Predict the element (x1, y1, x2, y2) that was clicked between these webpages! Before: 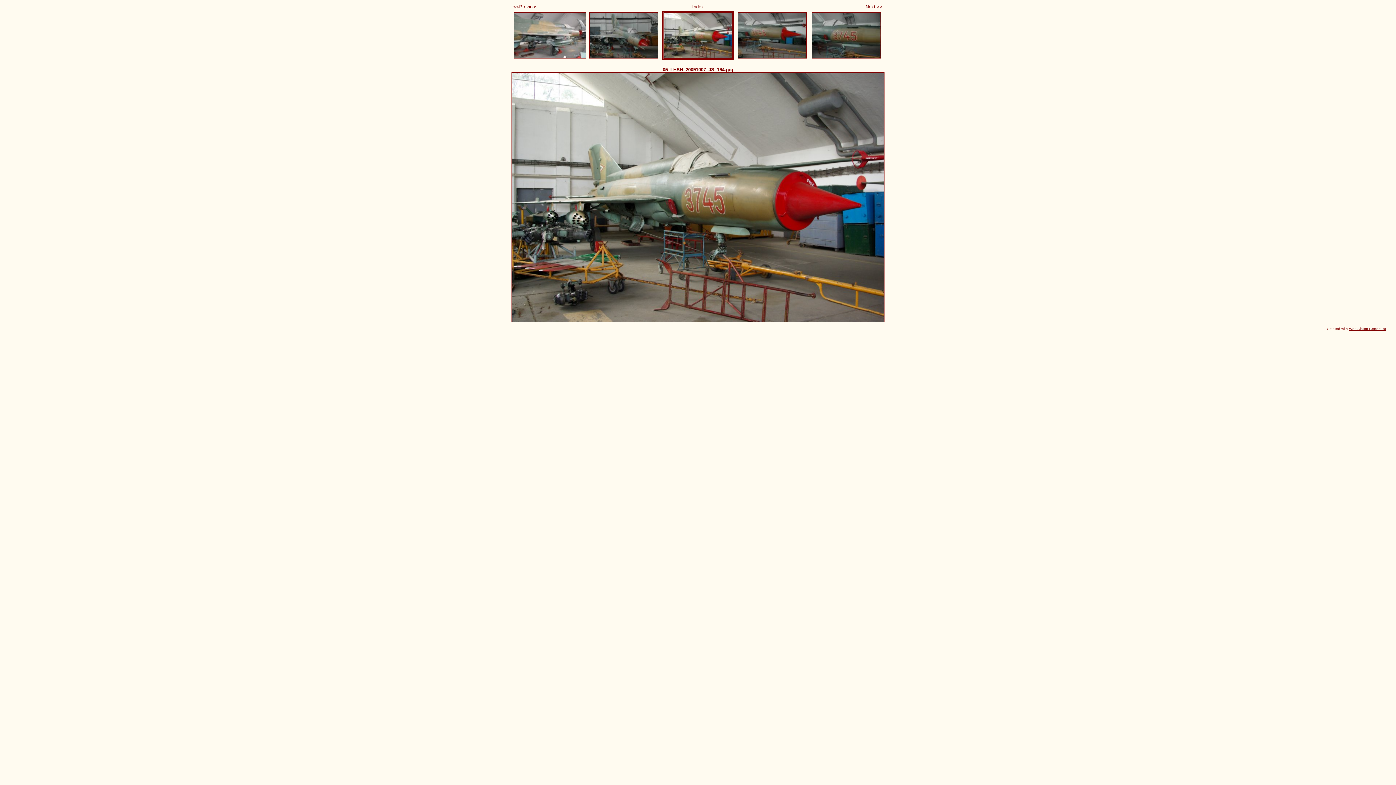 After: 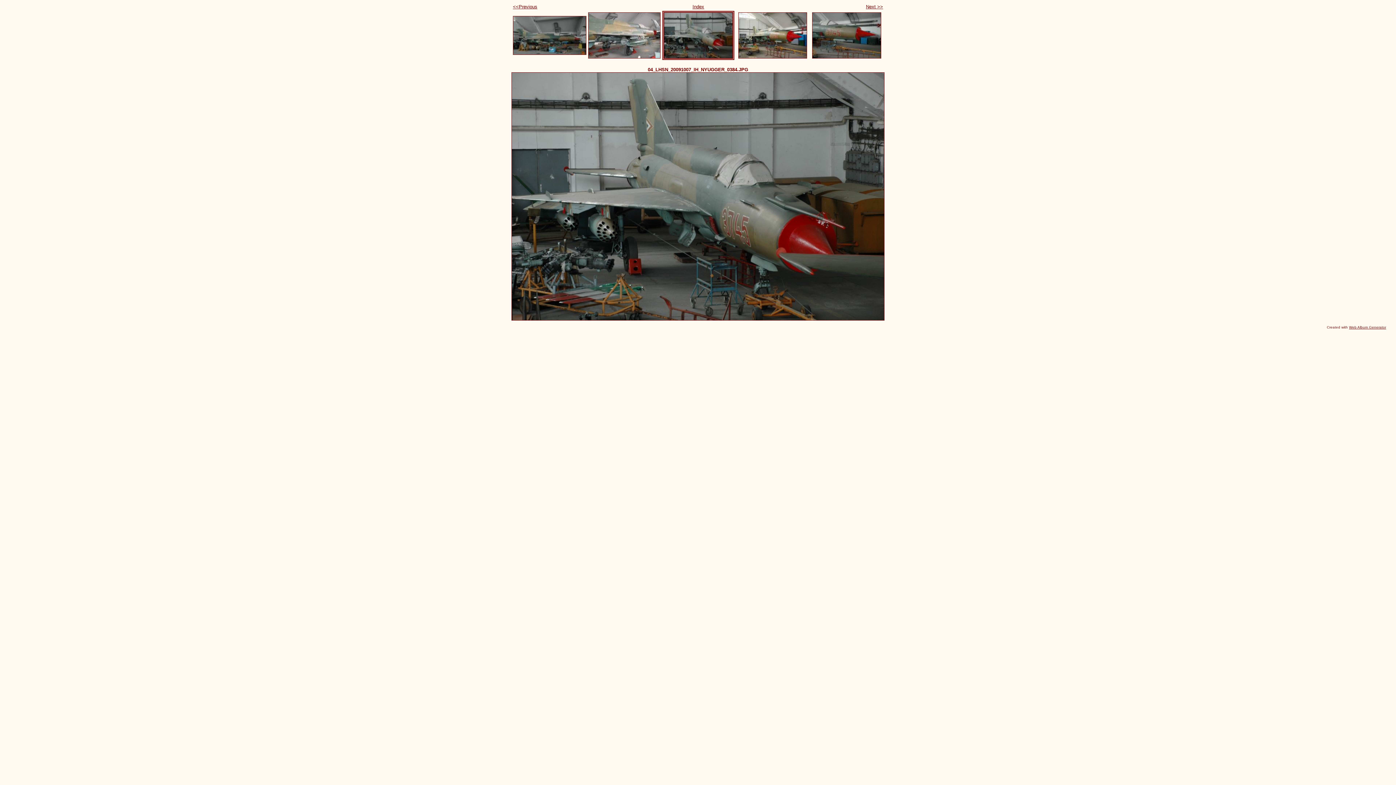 Action: bbox: (589, 54, 658, 59)